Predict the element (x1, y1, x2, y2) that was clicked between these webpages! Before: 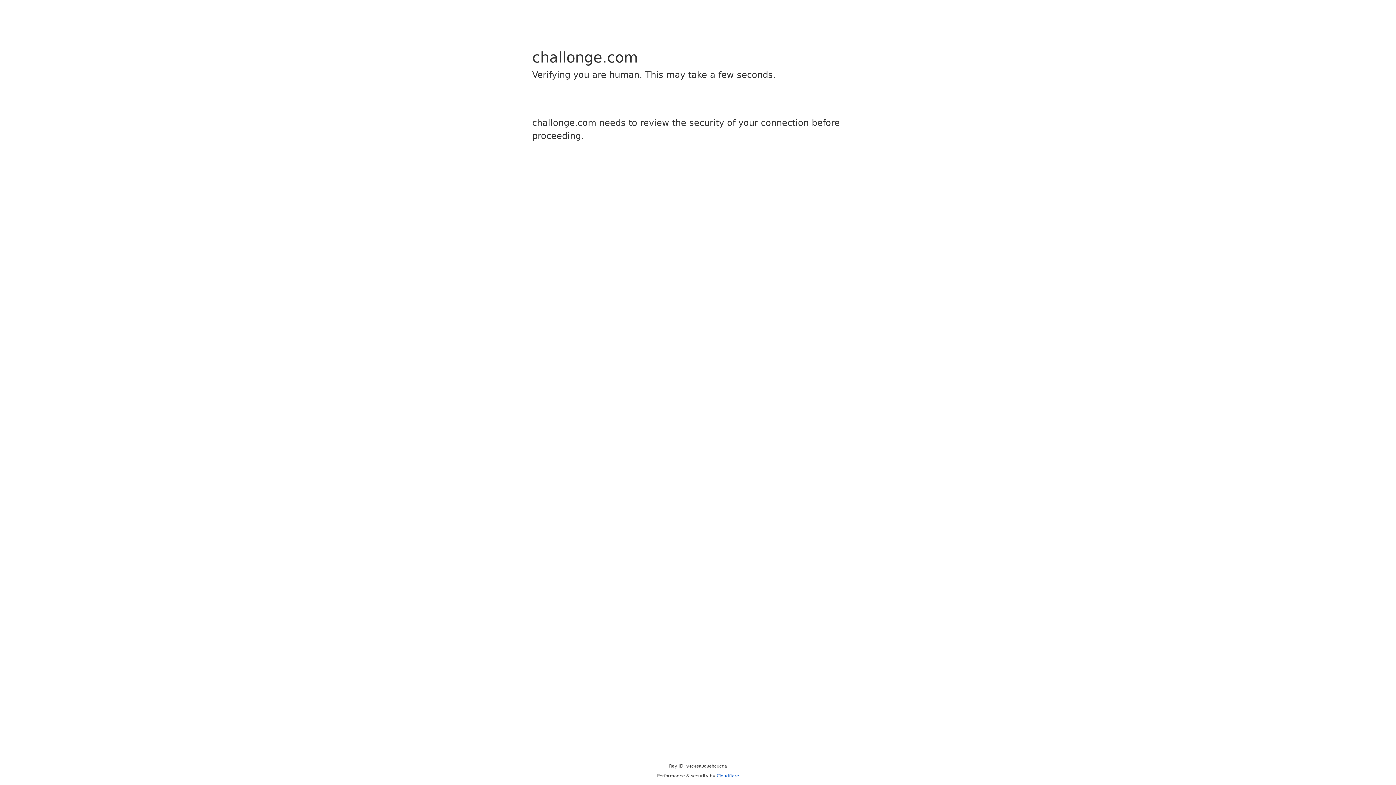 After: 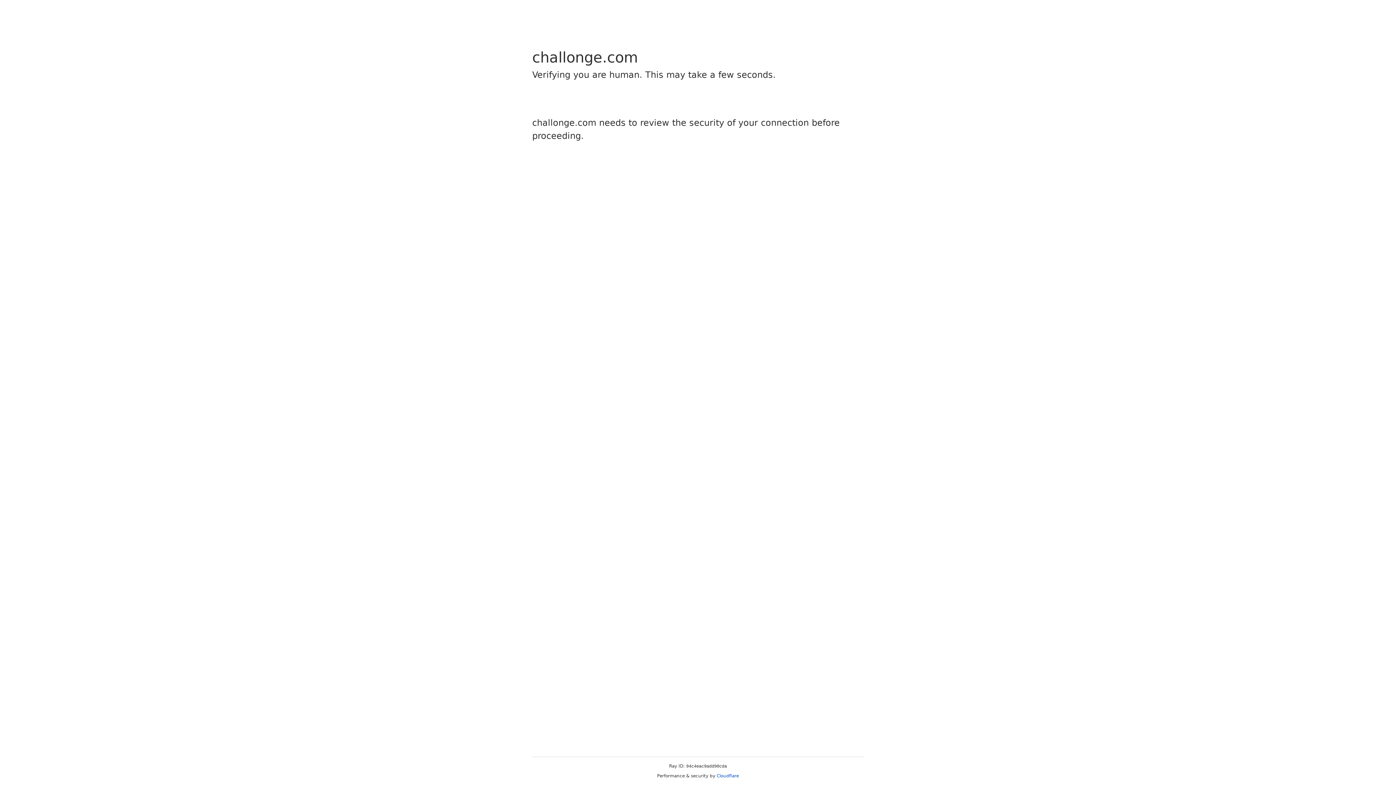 Action: bbox: (716, 773, 739, 778) label: Cloudflare